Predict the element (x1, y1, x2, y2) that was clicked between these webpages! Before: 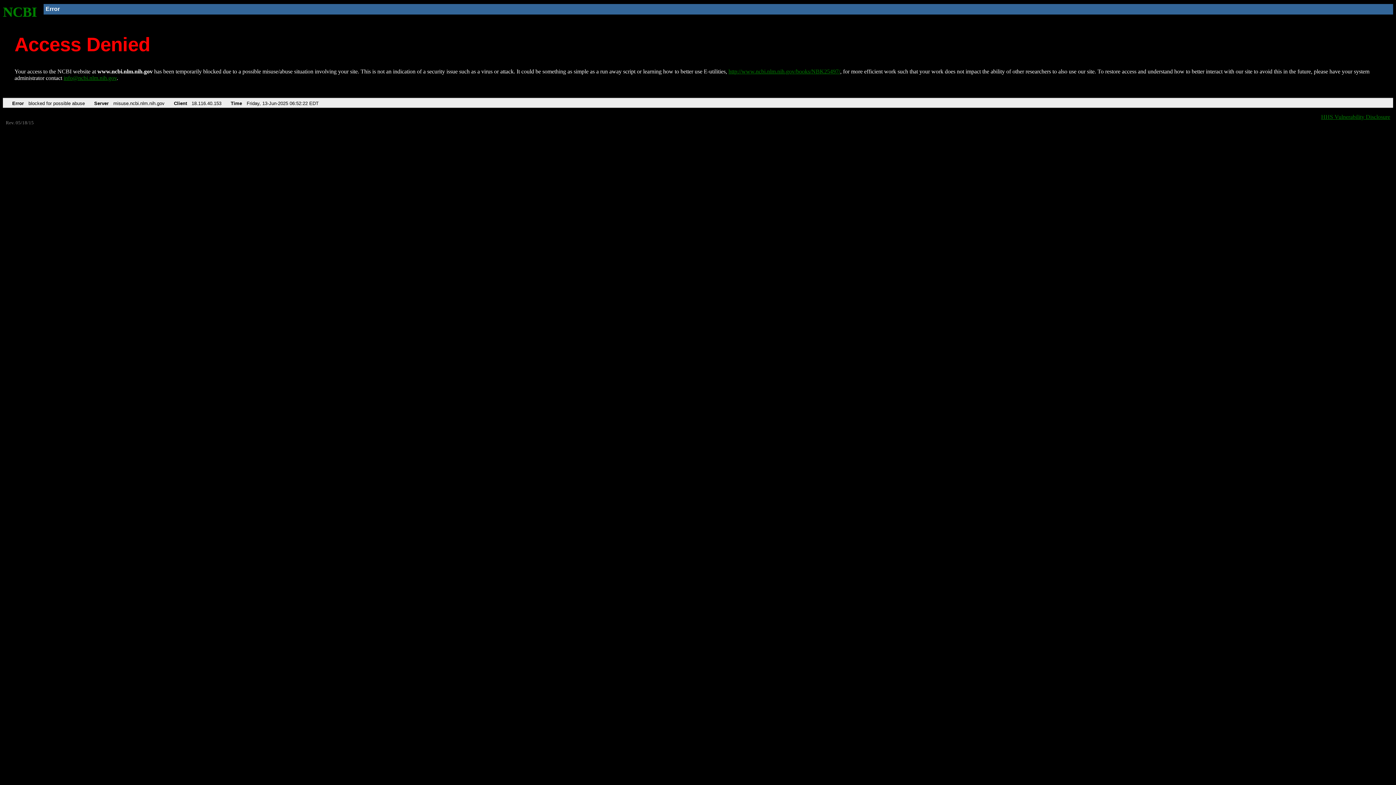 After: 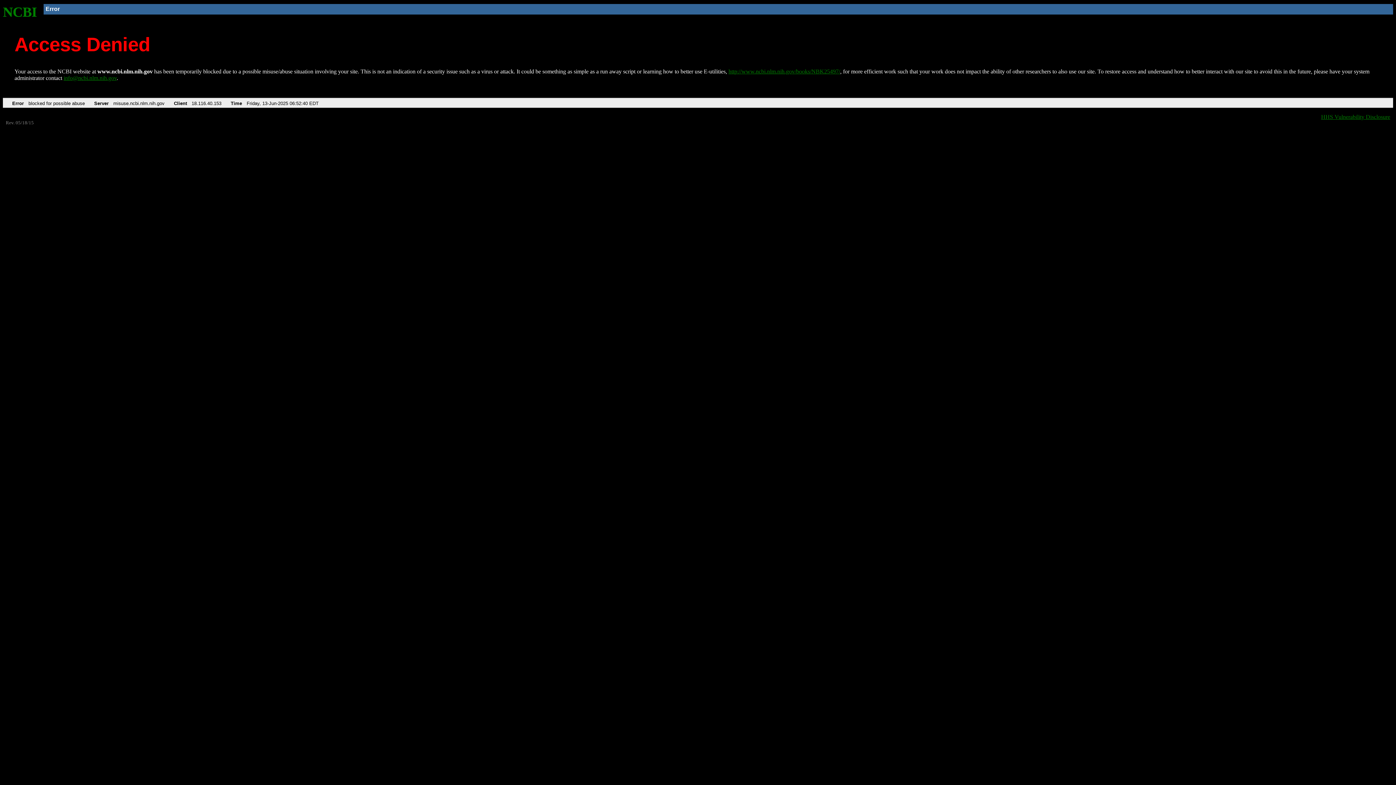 Action: label: NCBI bbox: (2, 4, 37, 19)